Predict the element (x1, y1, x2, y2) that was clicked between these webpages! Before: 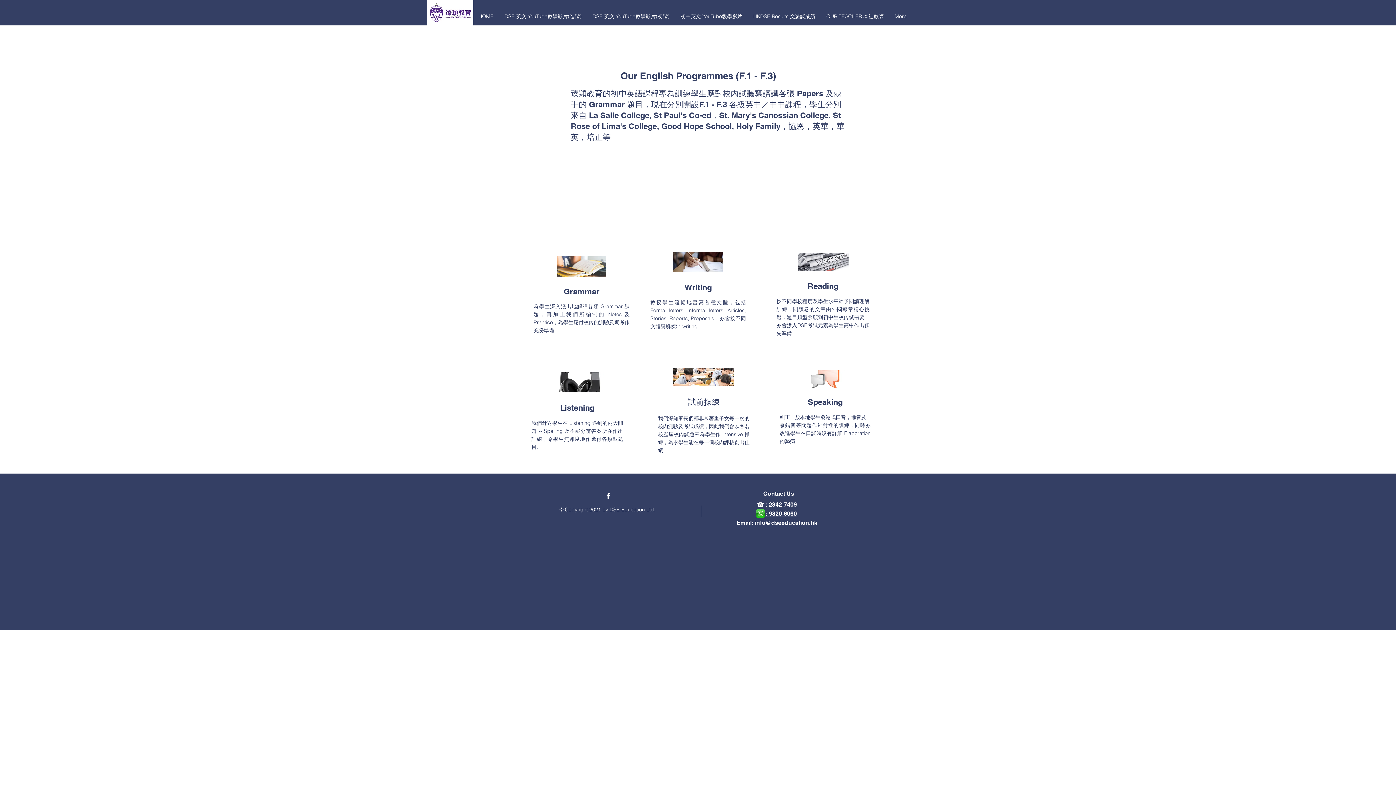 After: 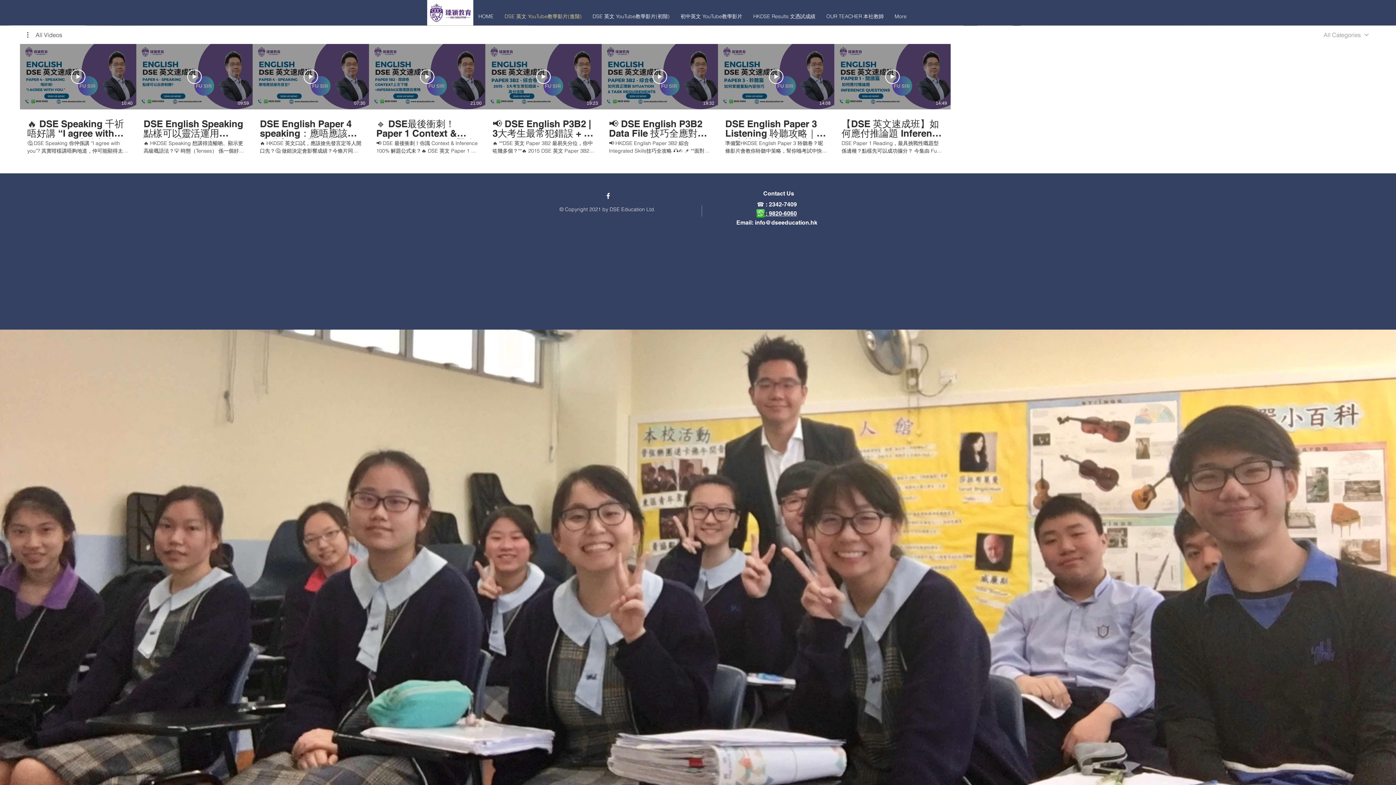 Action: bbox: (499, 7, 587, 25) label: DSE 英文 YouTube教學影片(進階)